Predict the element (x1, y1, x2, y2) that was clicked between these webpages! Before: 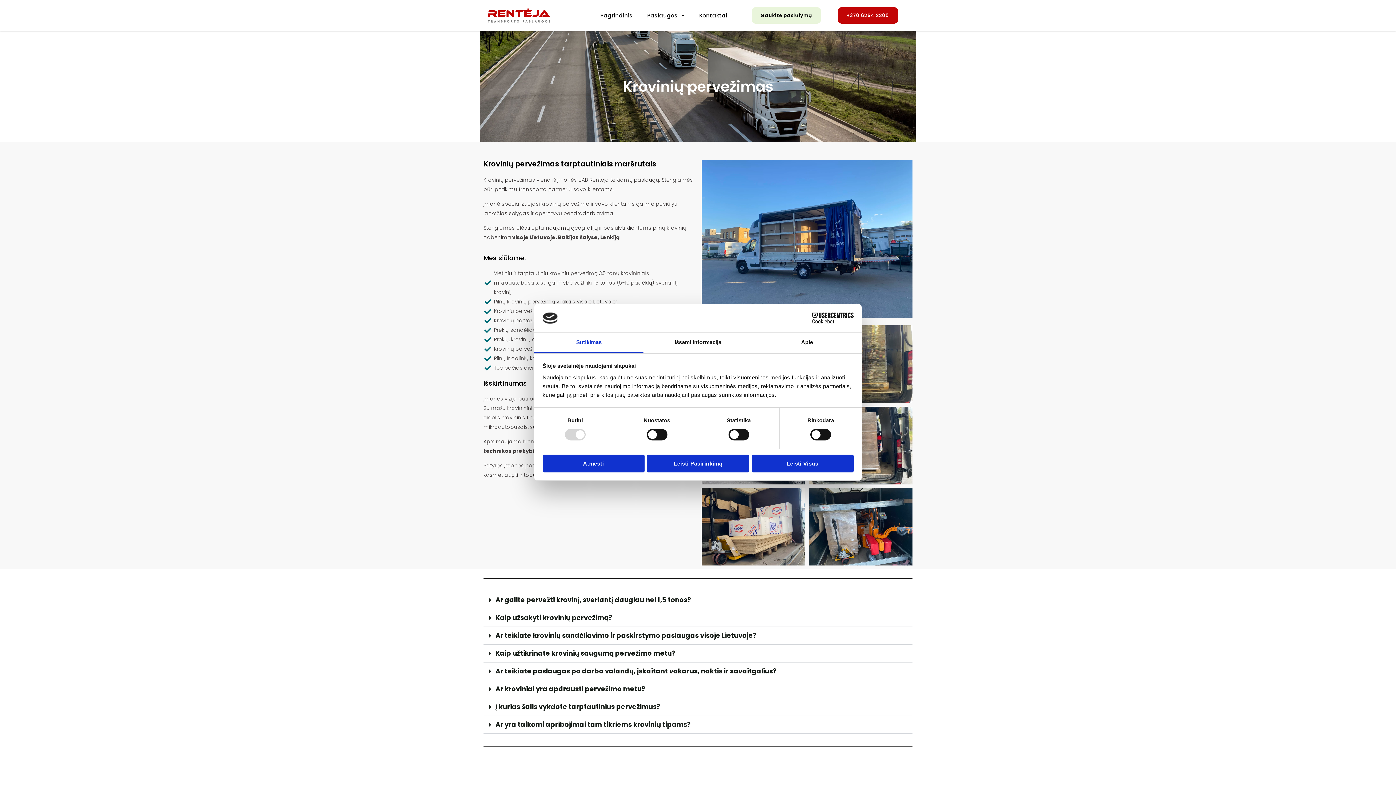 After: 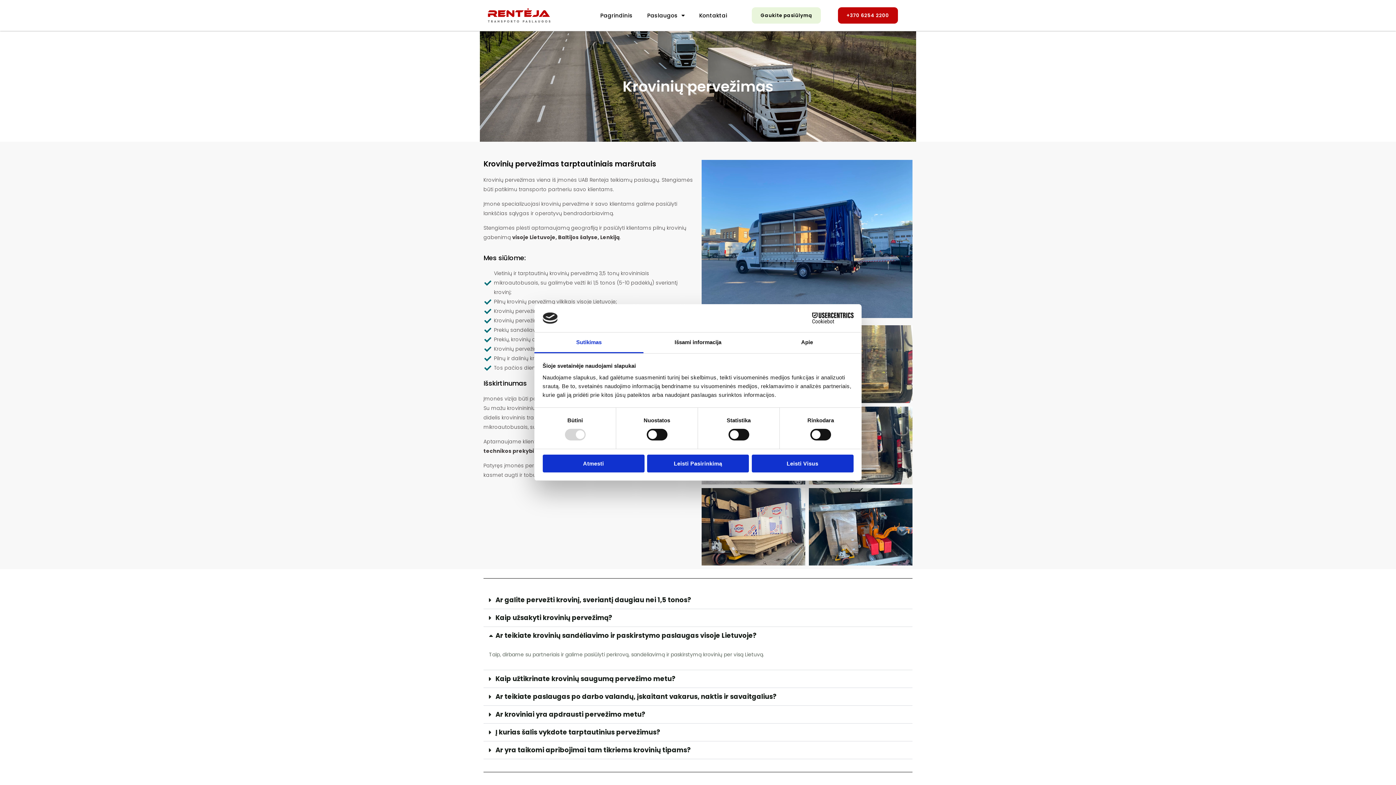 Action: label: Ar teikiate krovinių sandėliavimo ir paskirstymo paslaugas visoje Lietuvoje? bbox: (483, 627, 912, 645)